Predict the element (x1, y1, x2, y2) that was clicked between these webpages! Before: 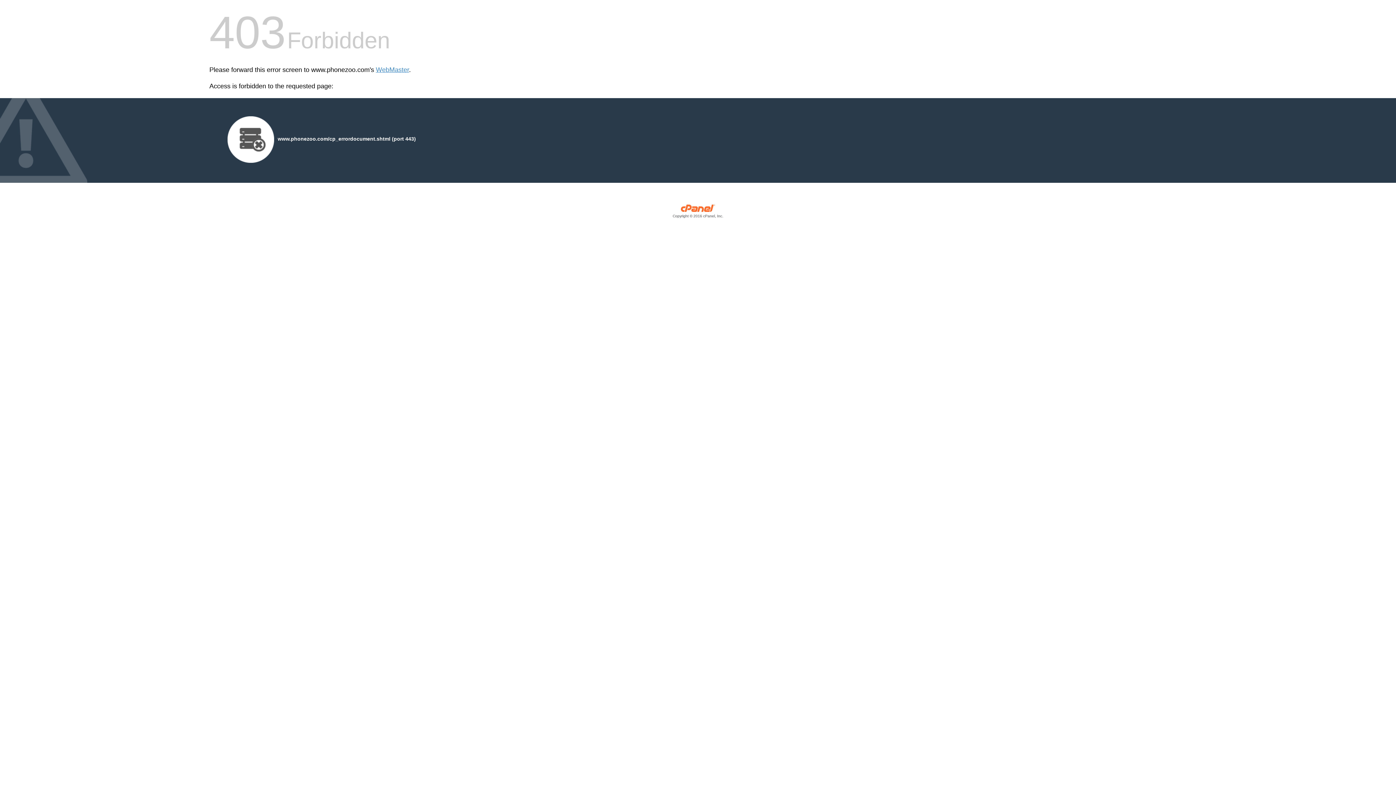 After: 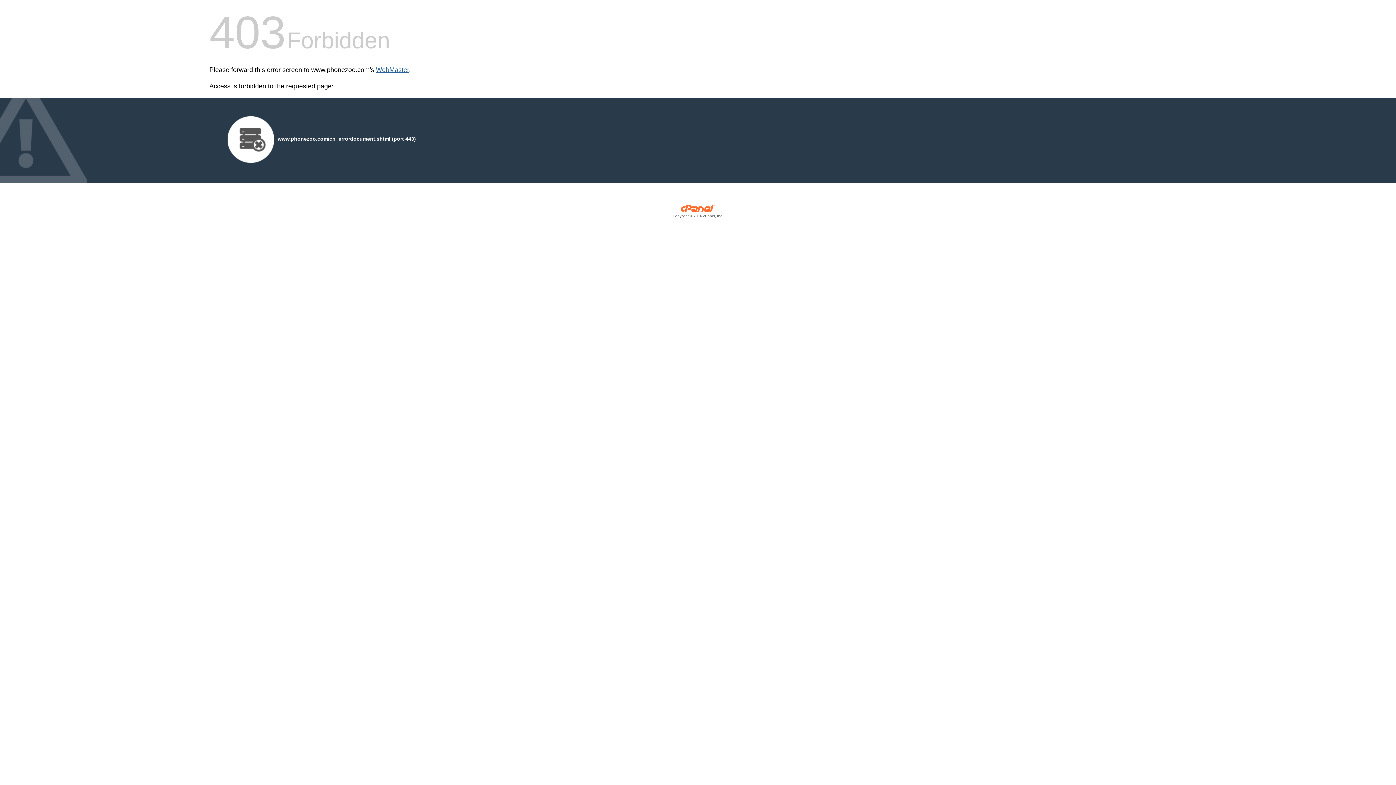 Action: label: WebMaster bbox: (376, 66, 409, 73)